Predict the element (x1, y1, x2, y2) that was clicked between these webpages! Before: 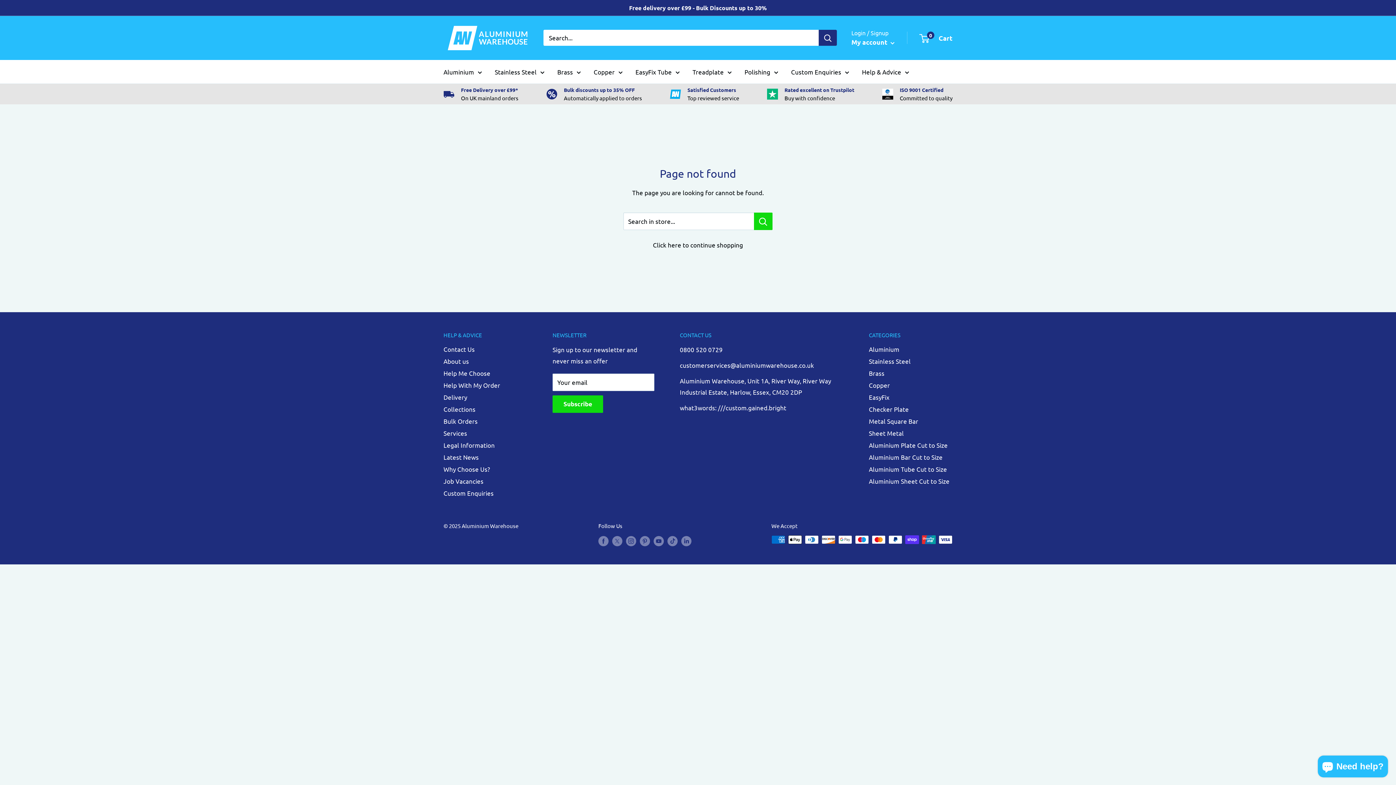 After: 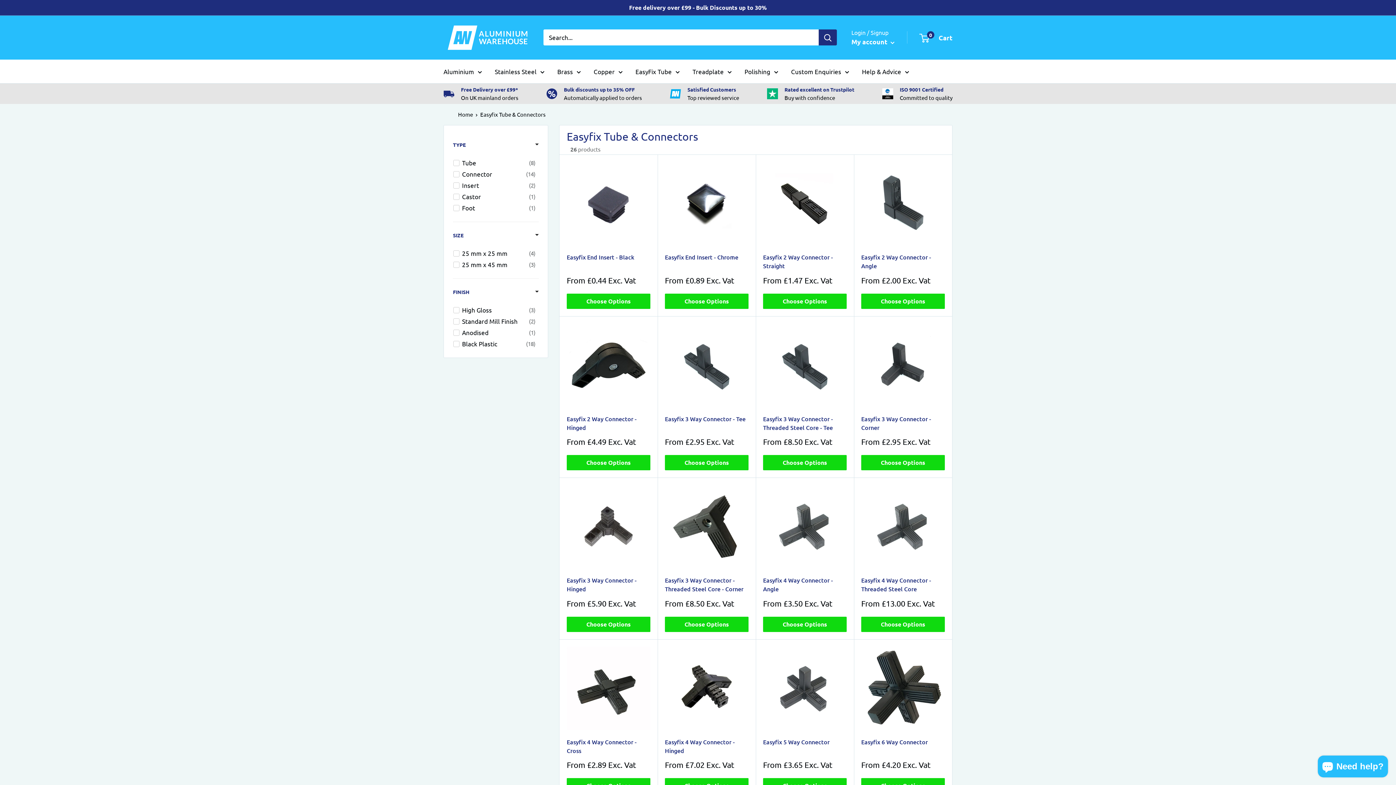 Action: bbox: (635, 66, 680, 77) label: EasyFix Tube